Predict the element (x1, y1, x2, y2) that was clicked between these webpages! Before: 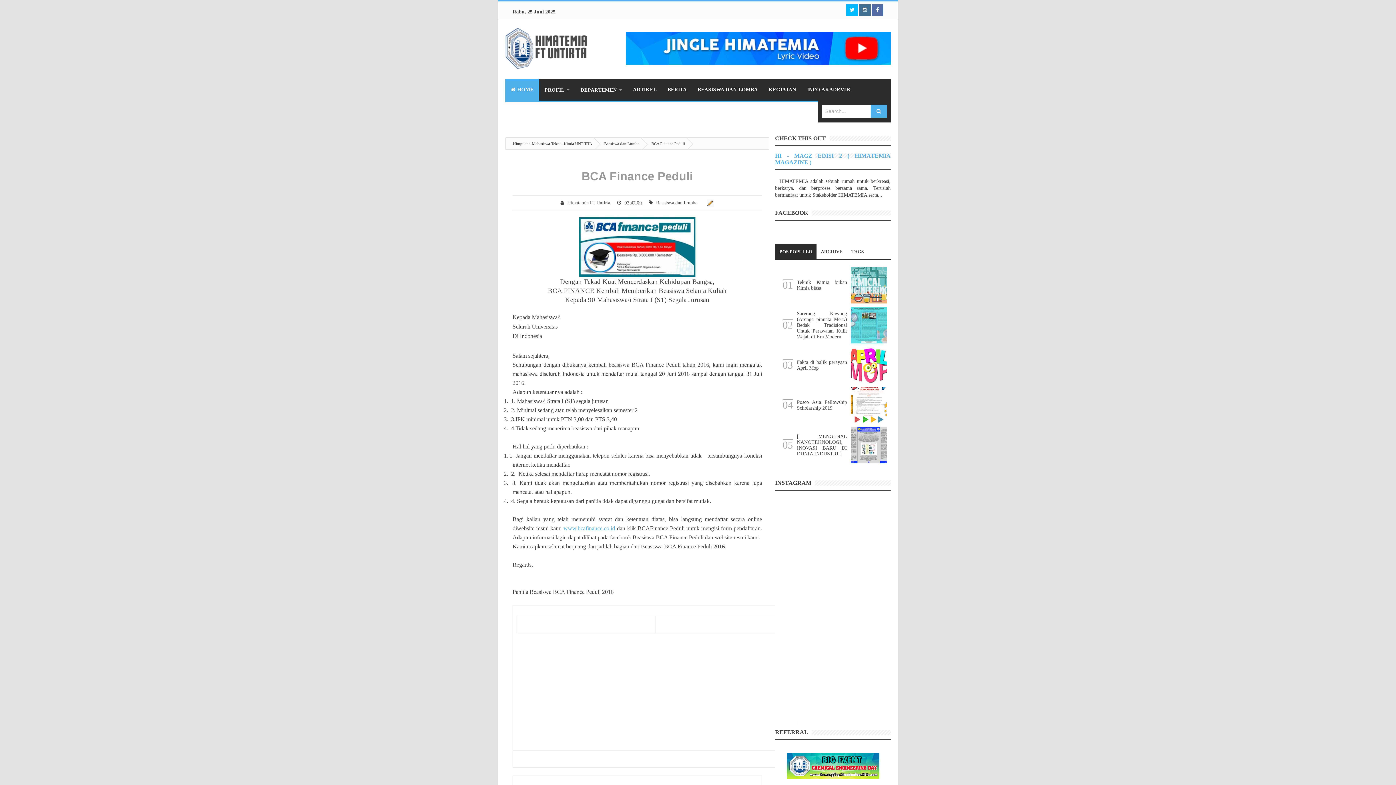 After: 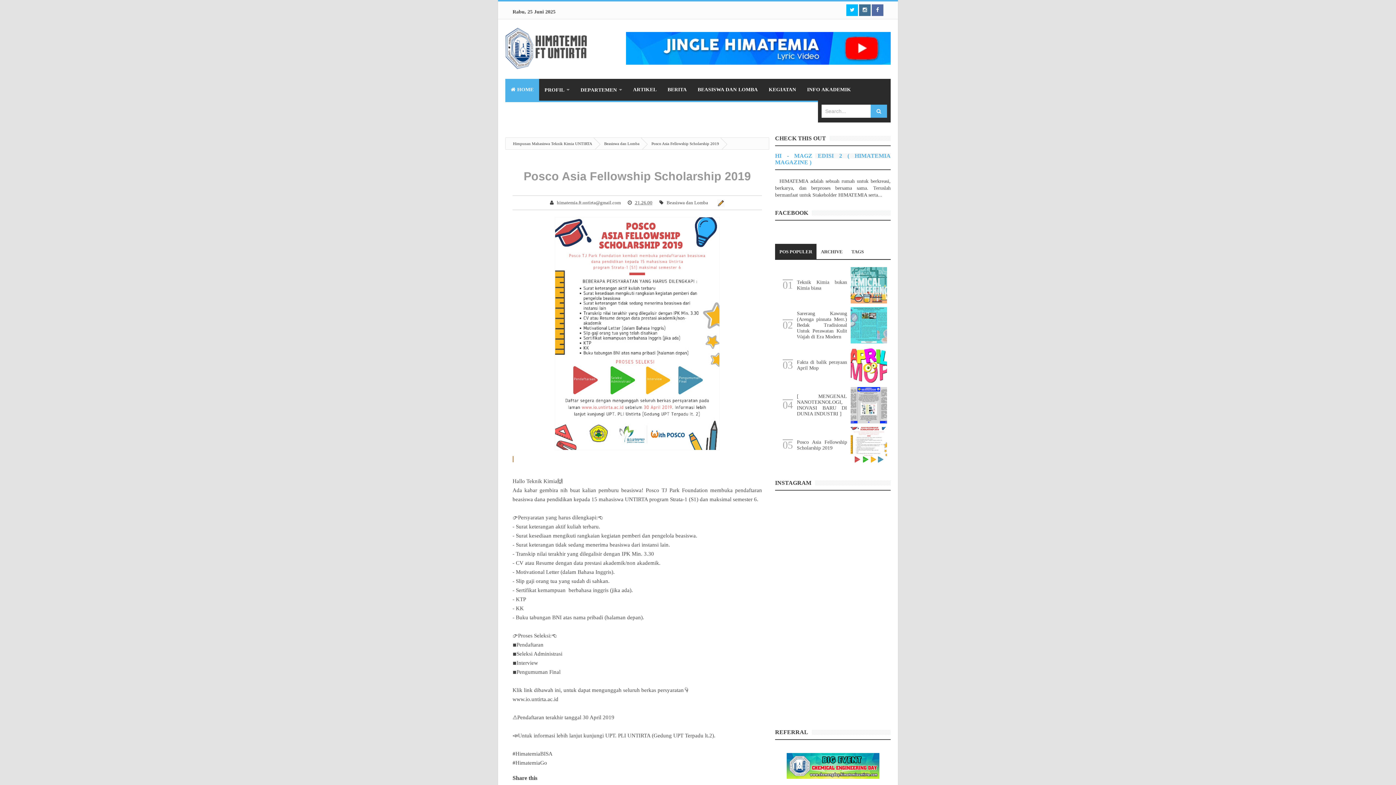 Action: label: Posco Asia Fellowship Scholarship 2019 bbox: (797, 399, 847, 410)